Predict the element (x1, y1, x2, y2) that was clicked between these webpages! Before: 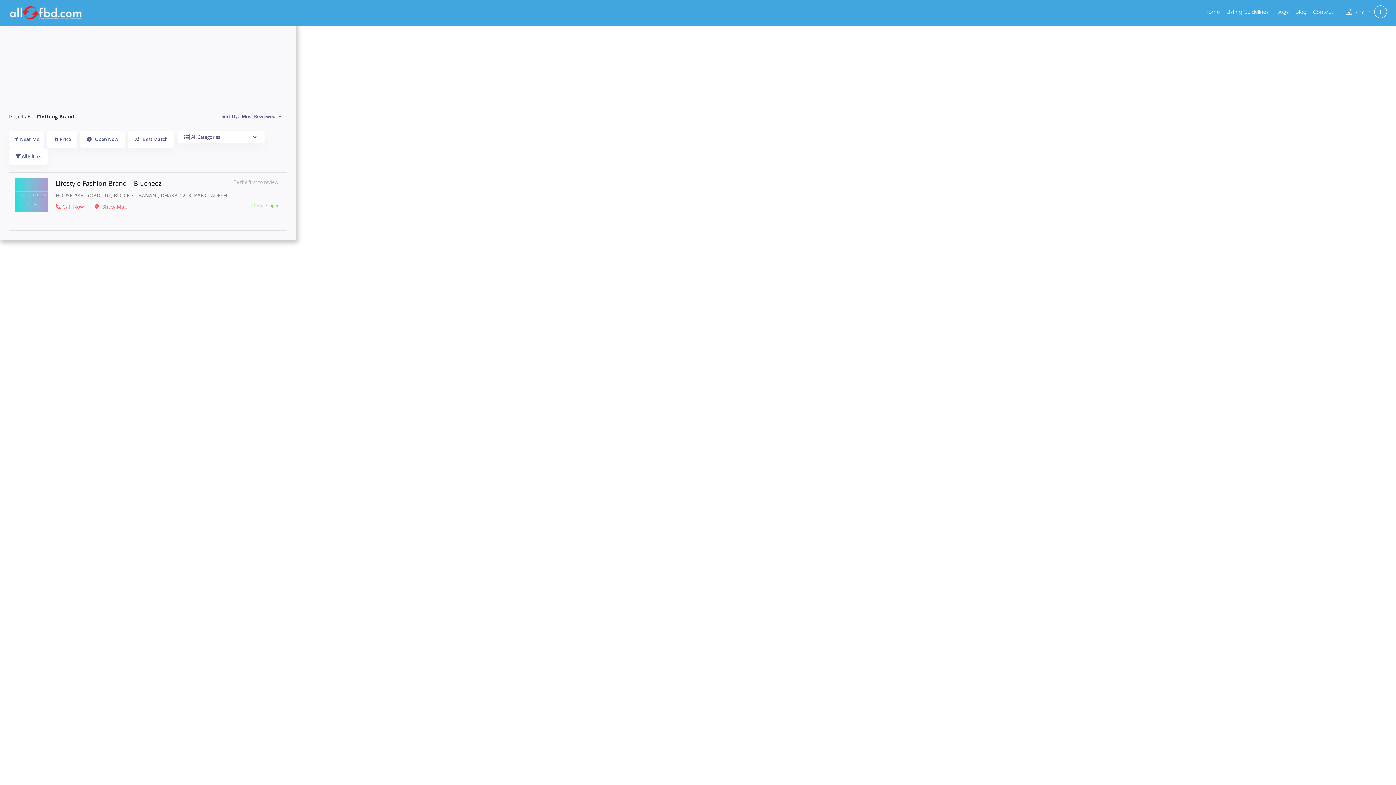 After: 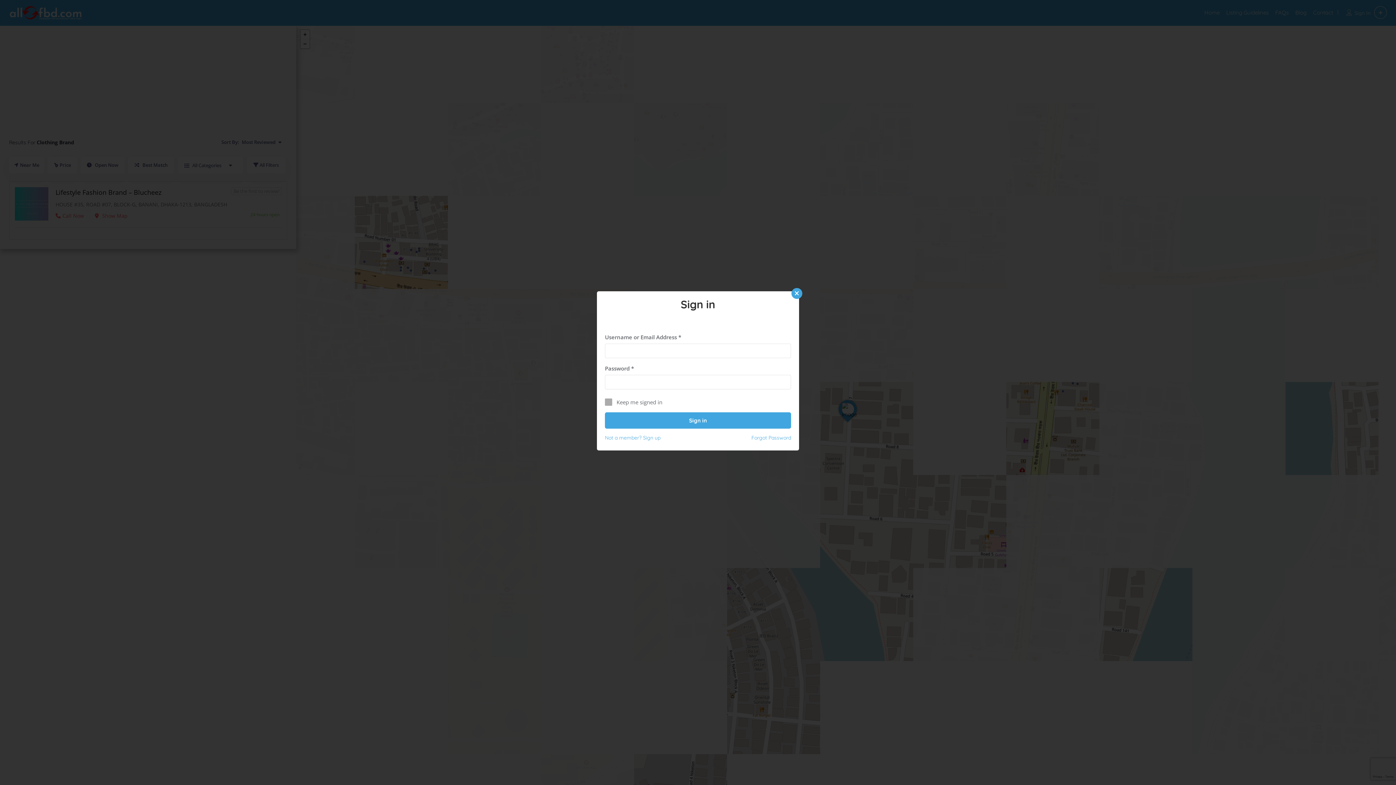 Action: label: Sign In bbox: (1354, 9, 1370, 15)